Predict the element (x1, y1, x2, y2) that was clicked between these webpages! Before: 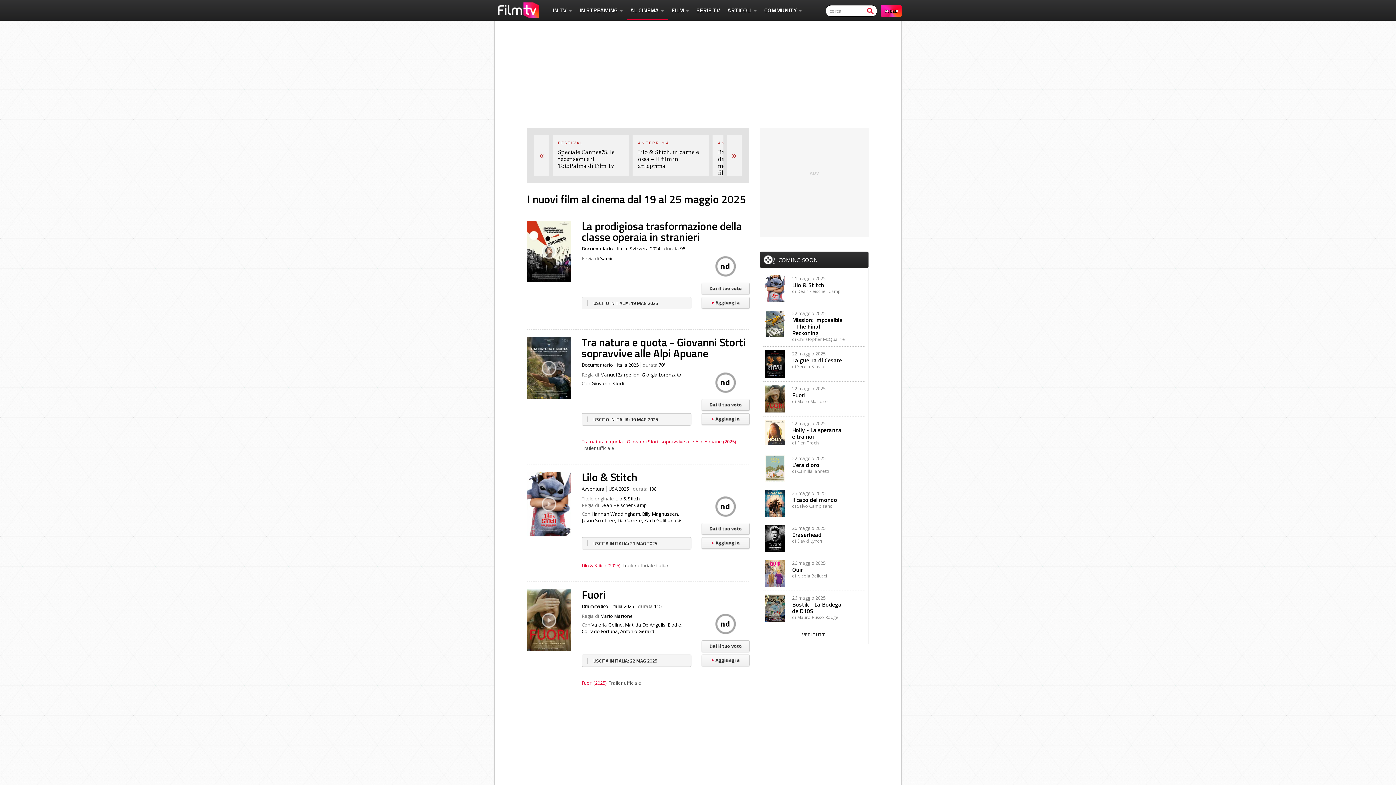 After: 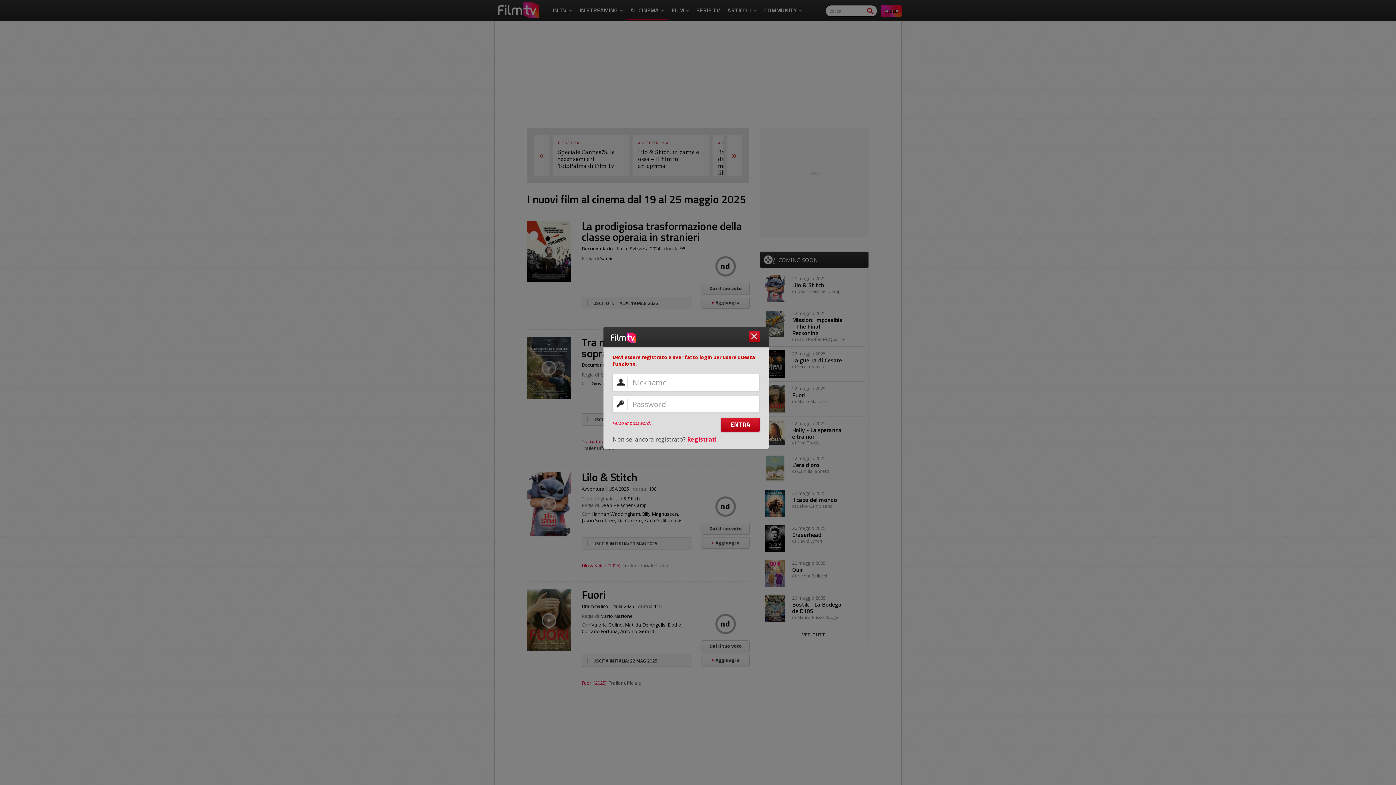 Action: bbox: (701, 523, 749, 534) label: Dai il tuo voto